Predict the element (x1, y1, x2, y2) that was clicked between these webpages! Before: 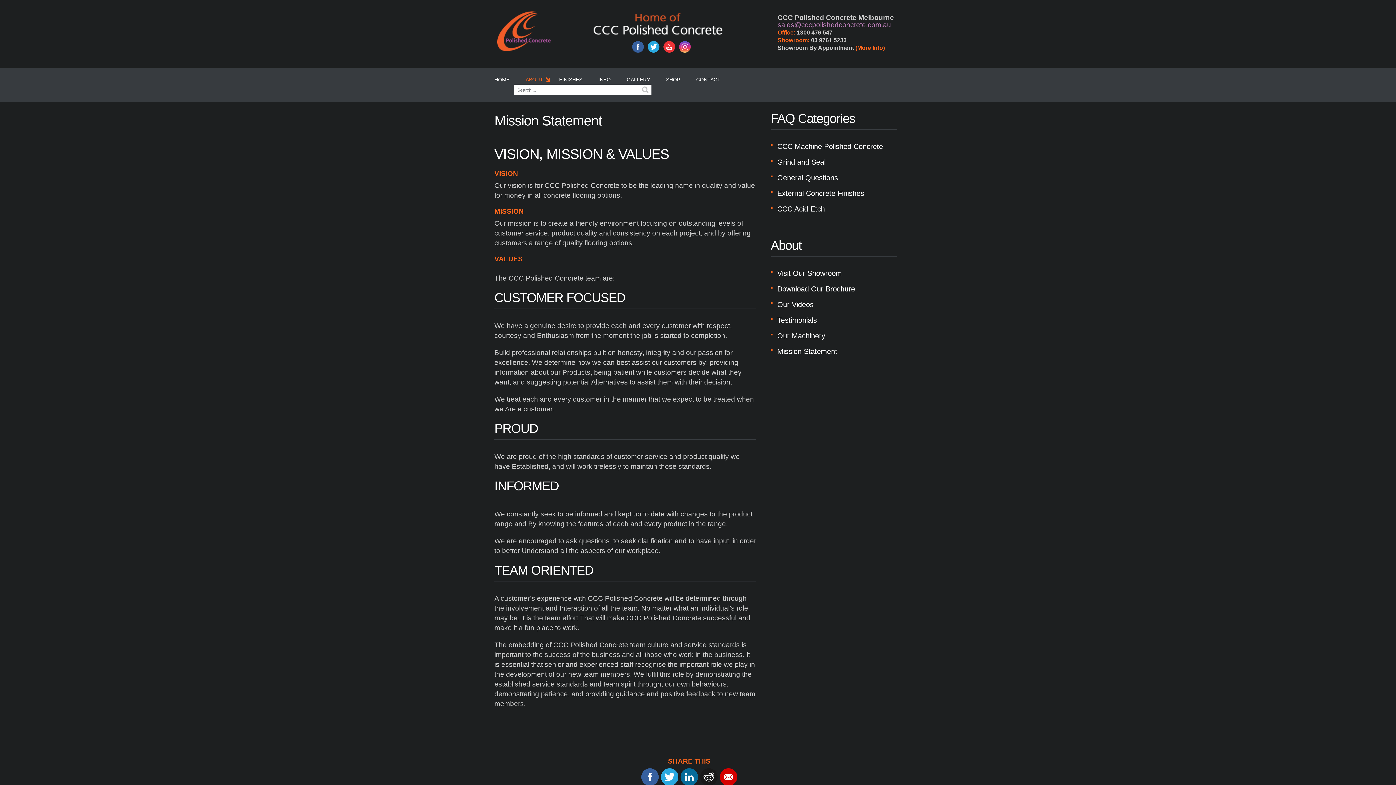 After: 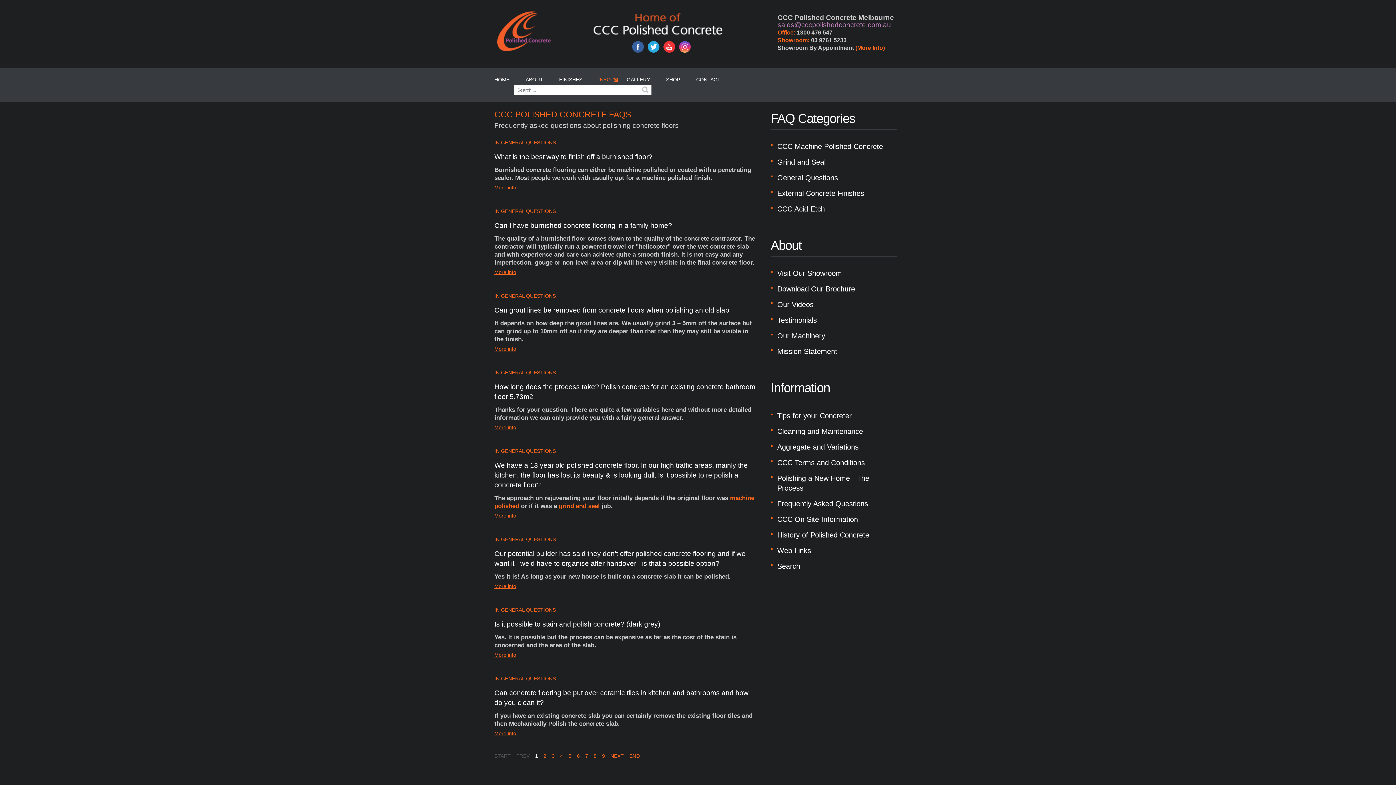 Action: bbox: (777, 173, 838, 181) label: General Questions